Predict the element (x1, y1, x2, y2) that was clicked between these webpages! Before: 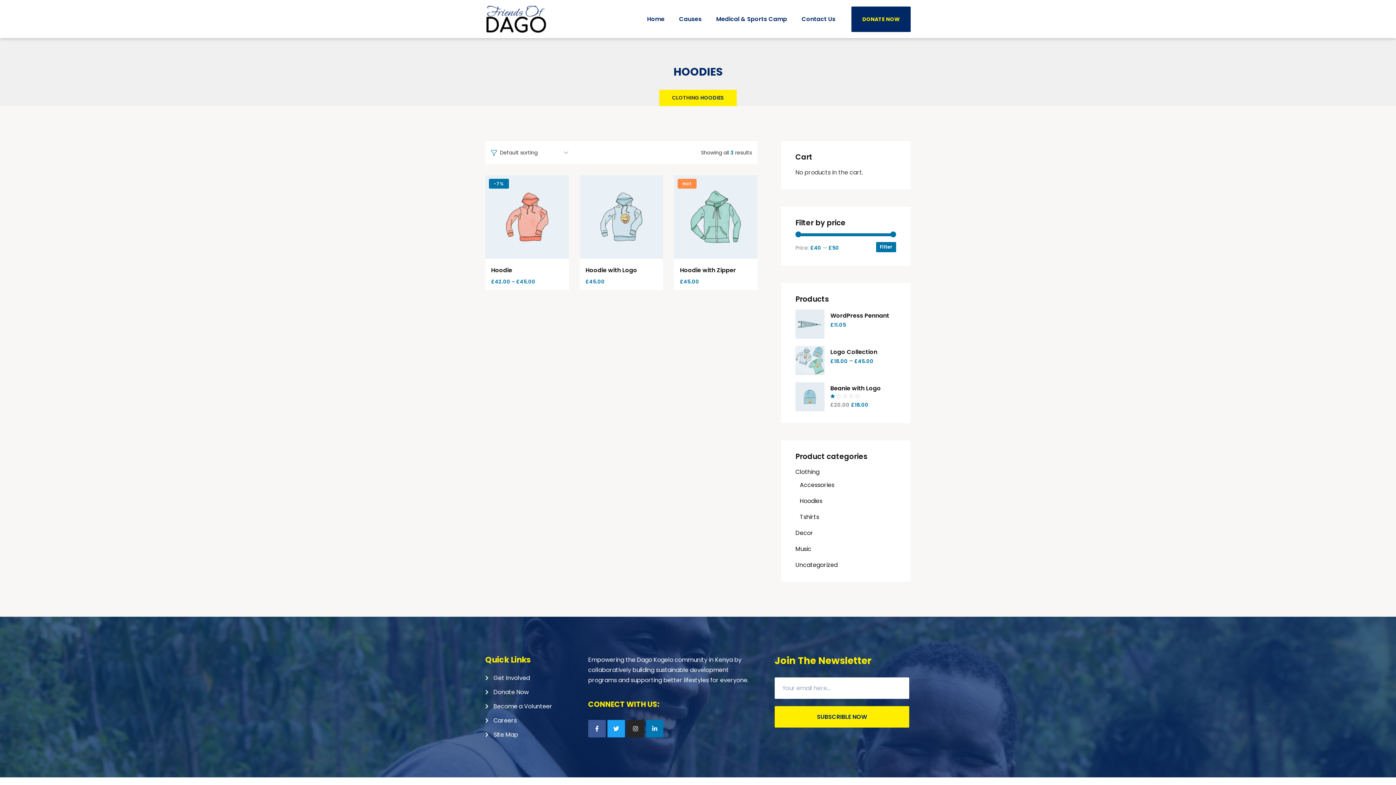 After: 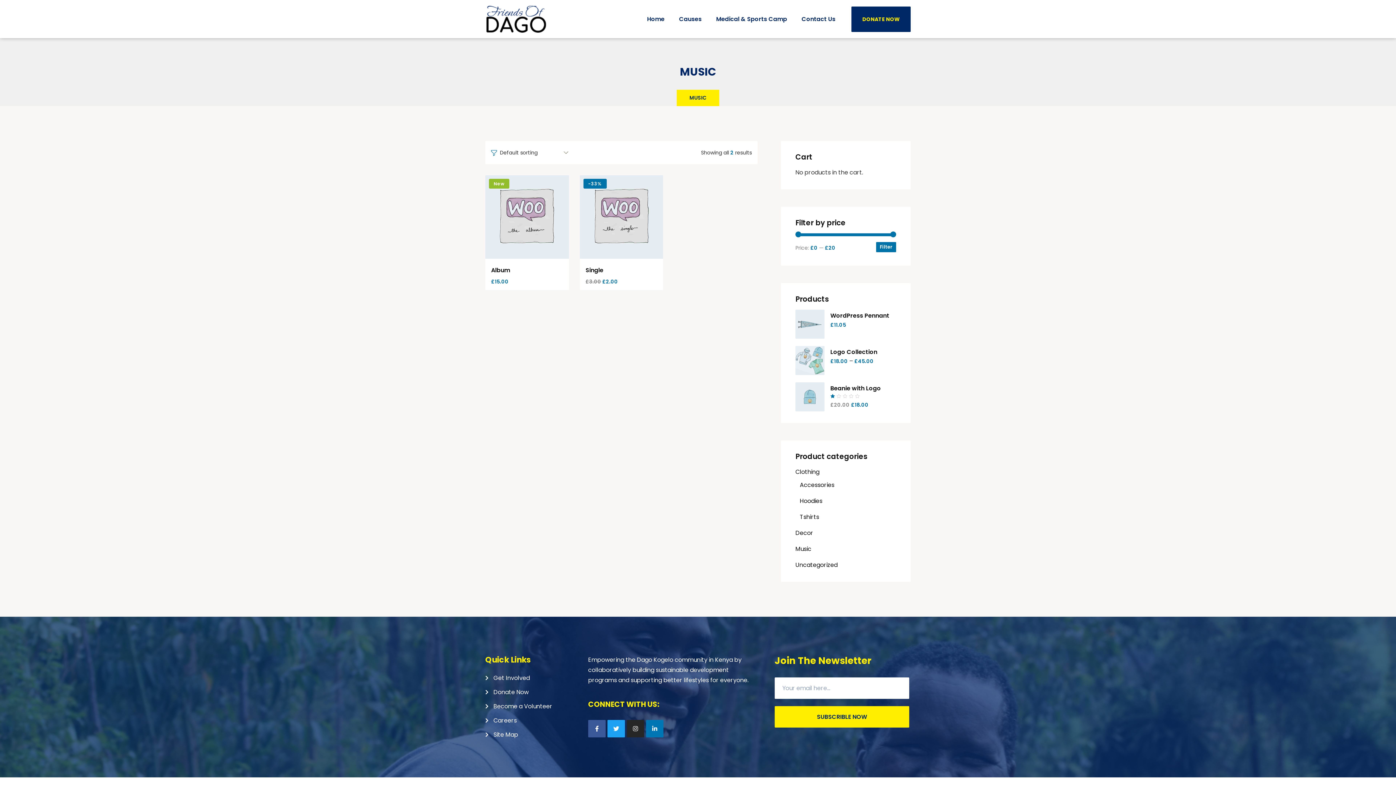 Action: label: Music bbox: (795, 545, 811, 553)